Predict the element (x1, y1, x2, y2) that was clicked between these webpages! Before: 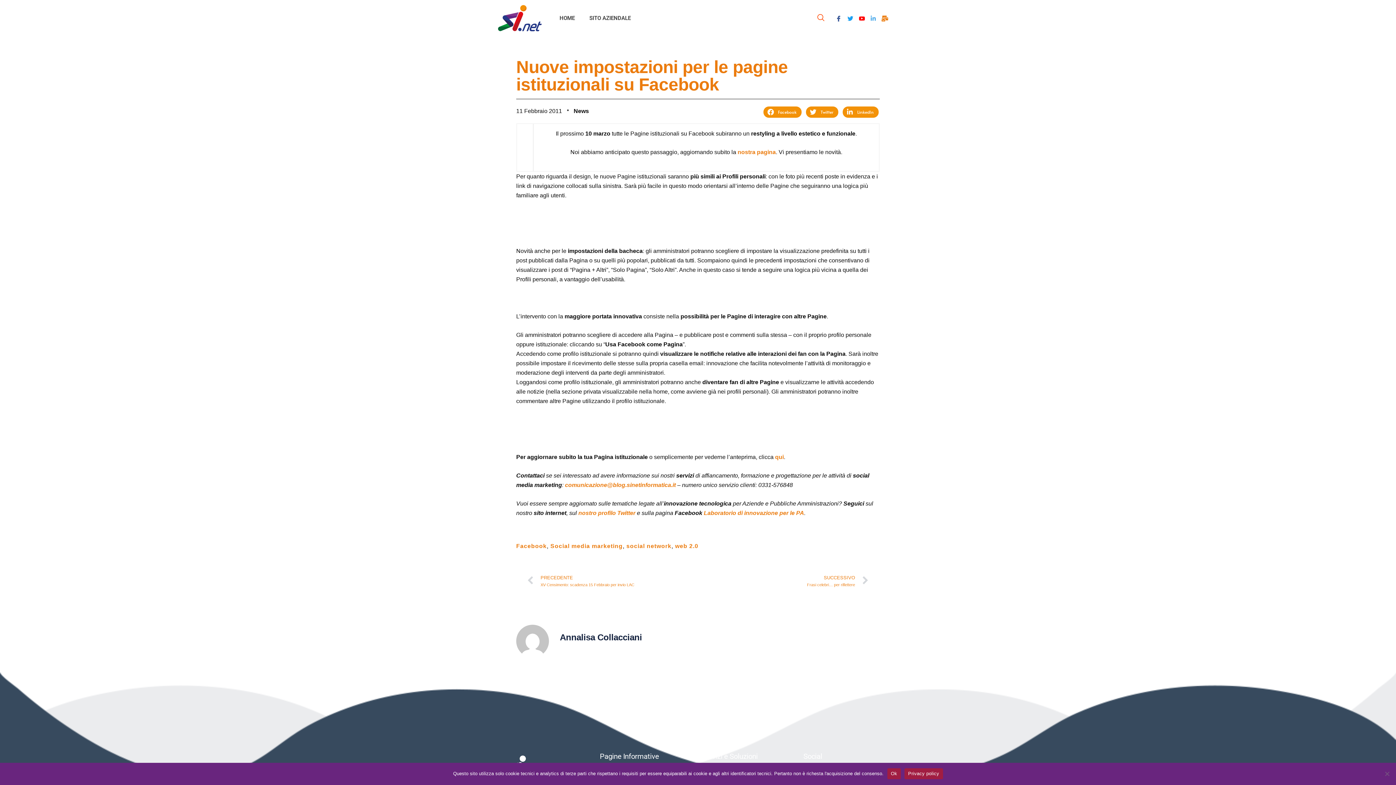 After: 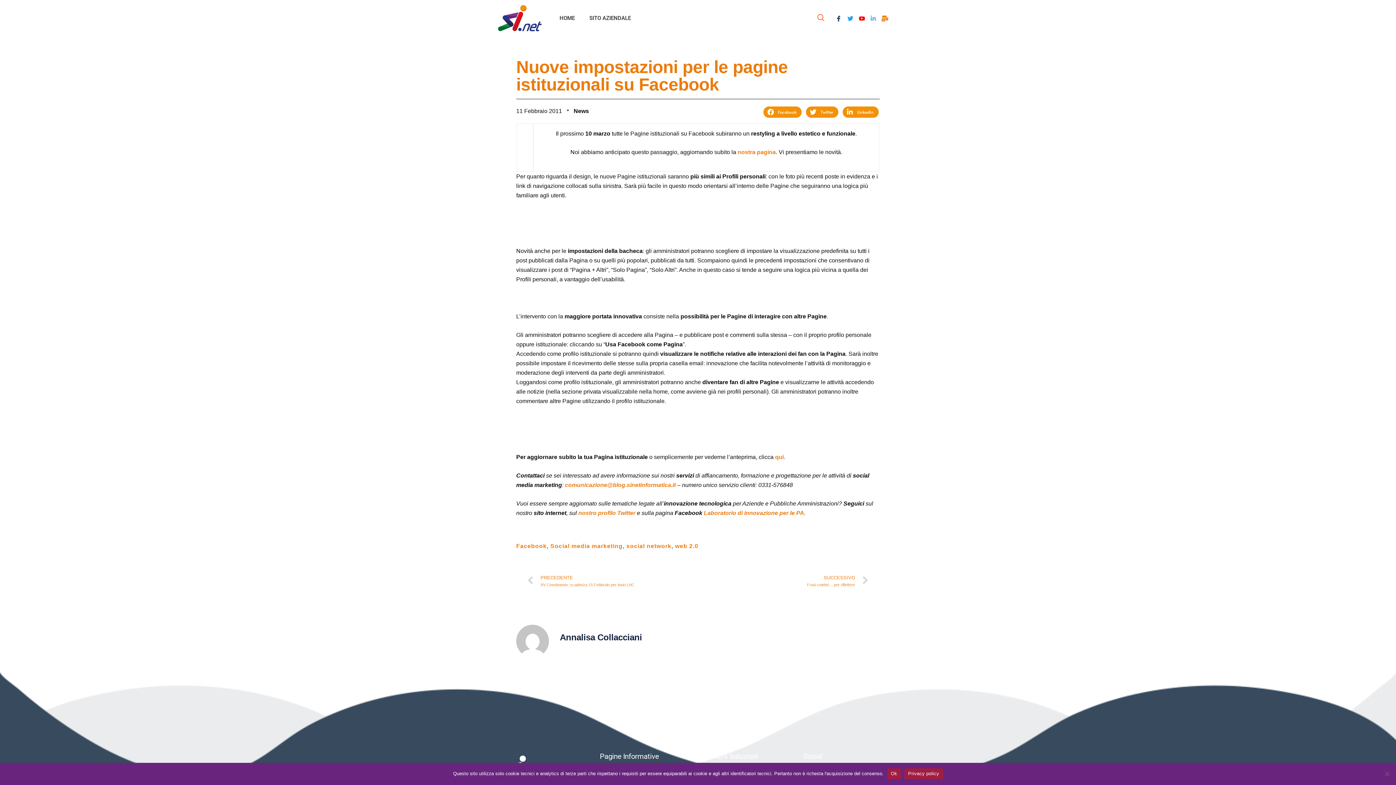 Action: label: Facebook bbox: (835, 13, 841, 22)